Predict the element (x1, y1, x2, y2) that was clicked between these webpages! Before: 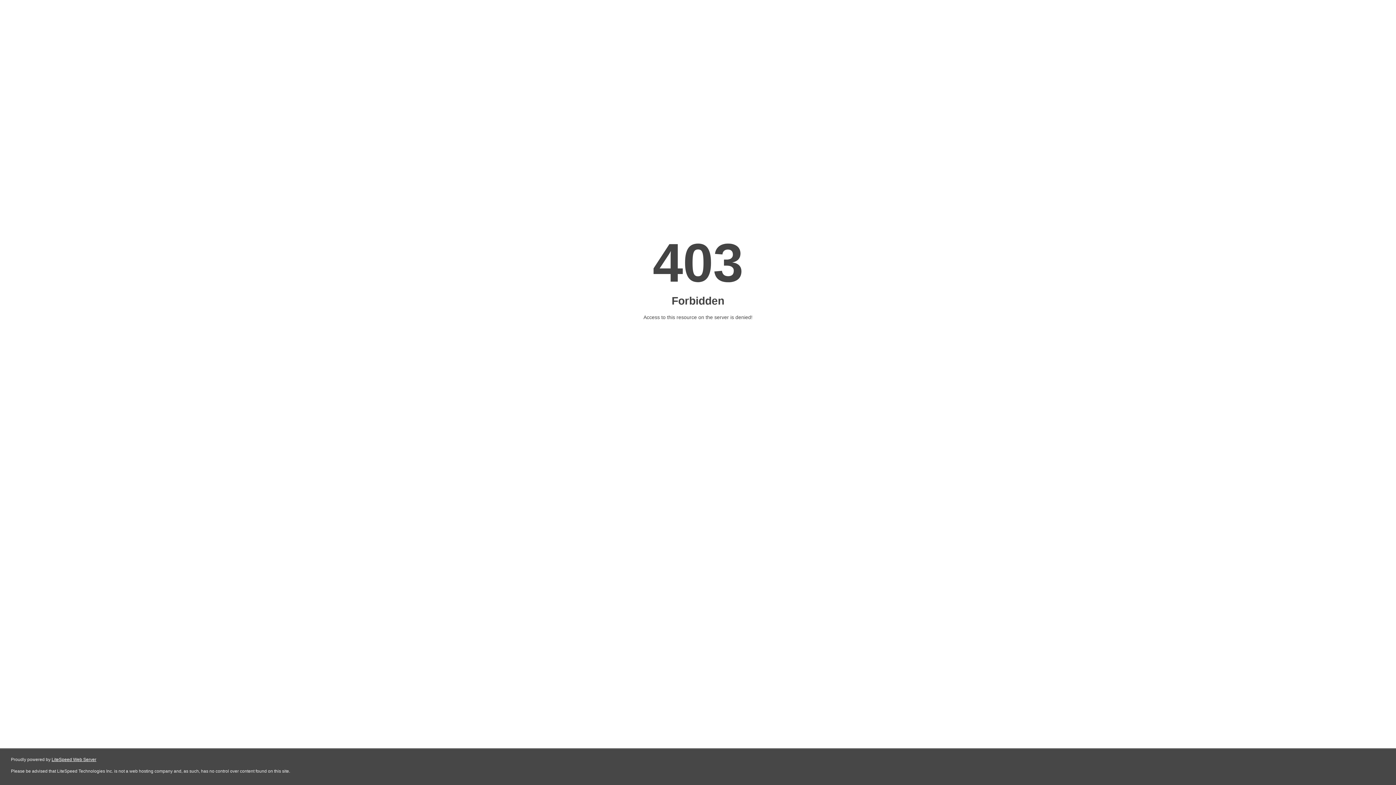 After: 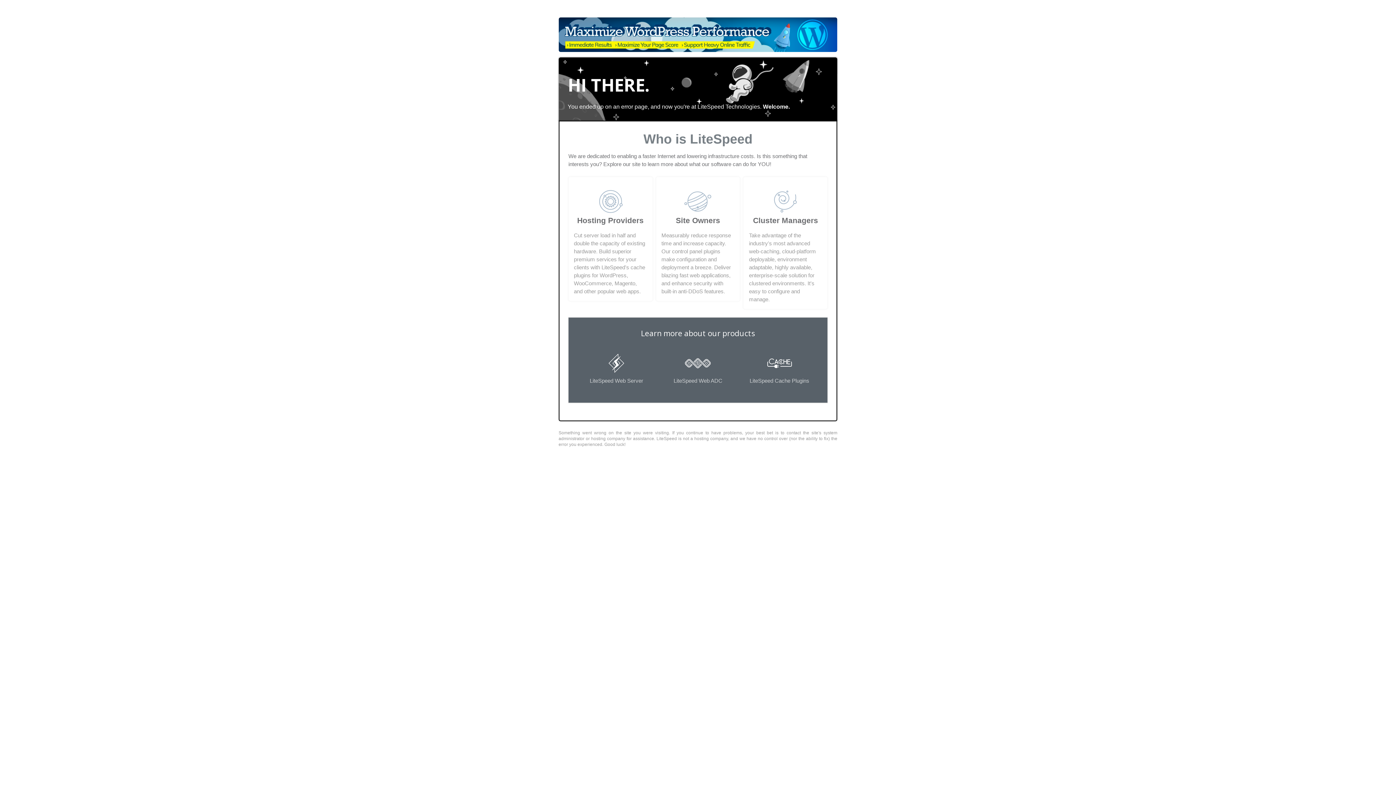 Action: label: LiteSpeed Web Server bbox: (51, 757, 96, 762)